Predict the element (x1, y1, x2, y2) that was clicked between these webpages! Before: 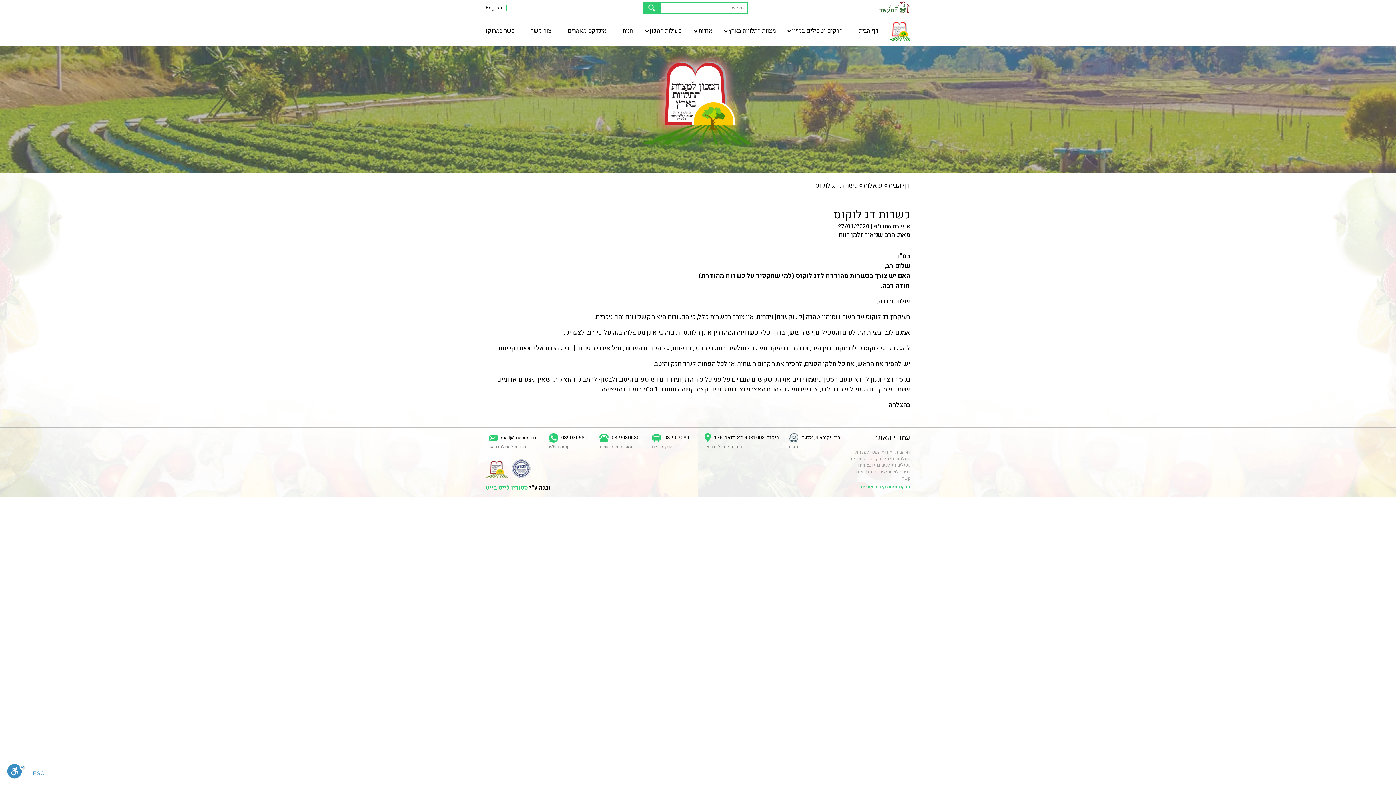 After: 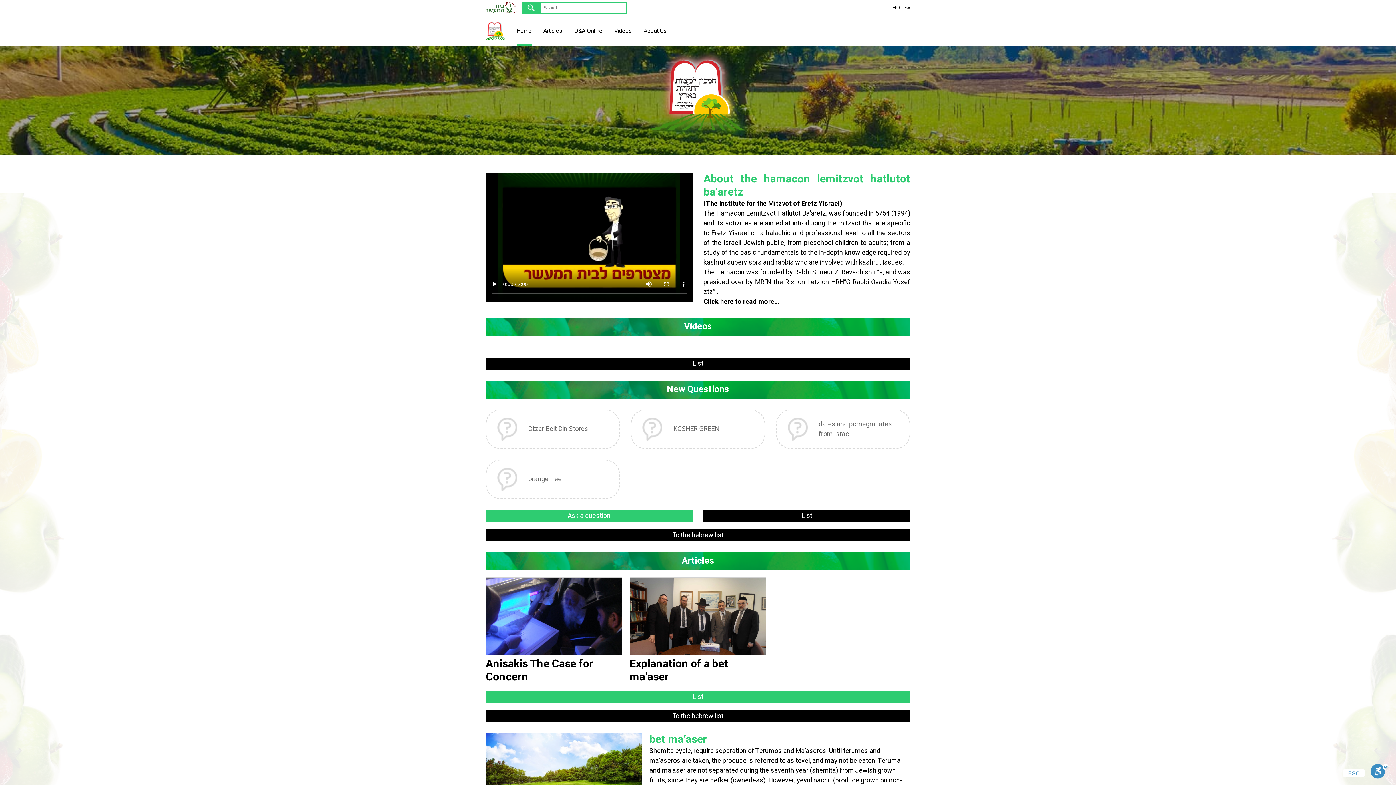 Action: bbox: (485, 4, 502, 11) label: English